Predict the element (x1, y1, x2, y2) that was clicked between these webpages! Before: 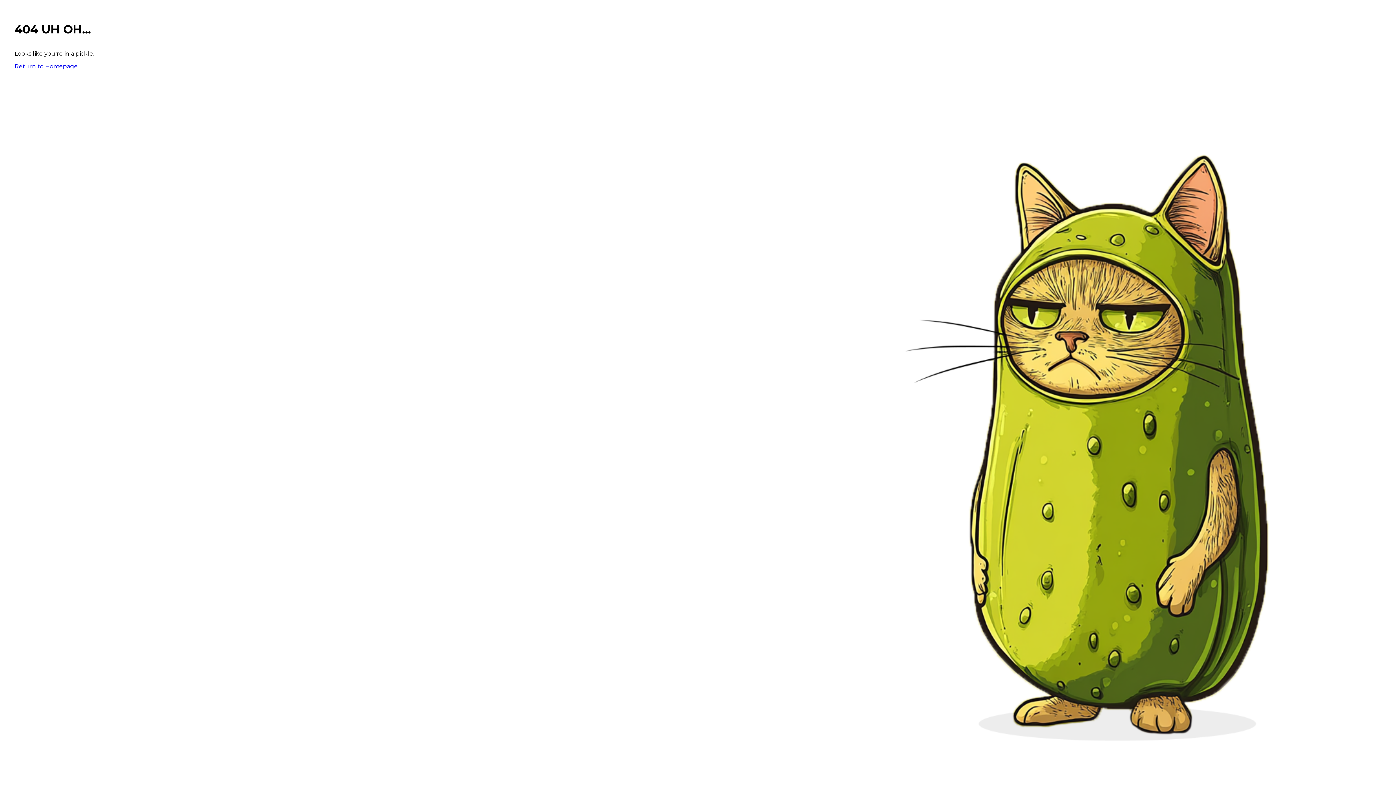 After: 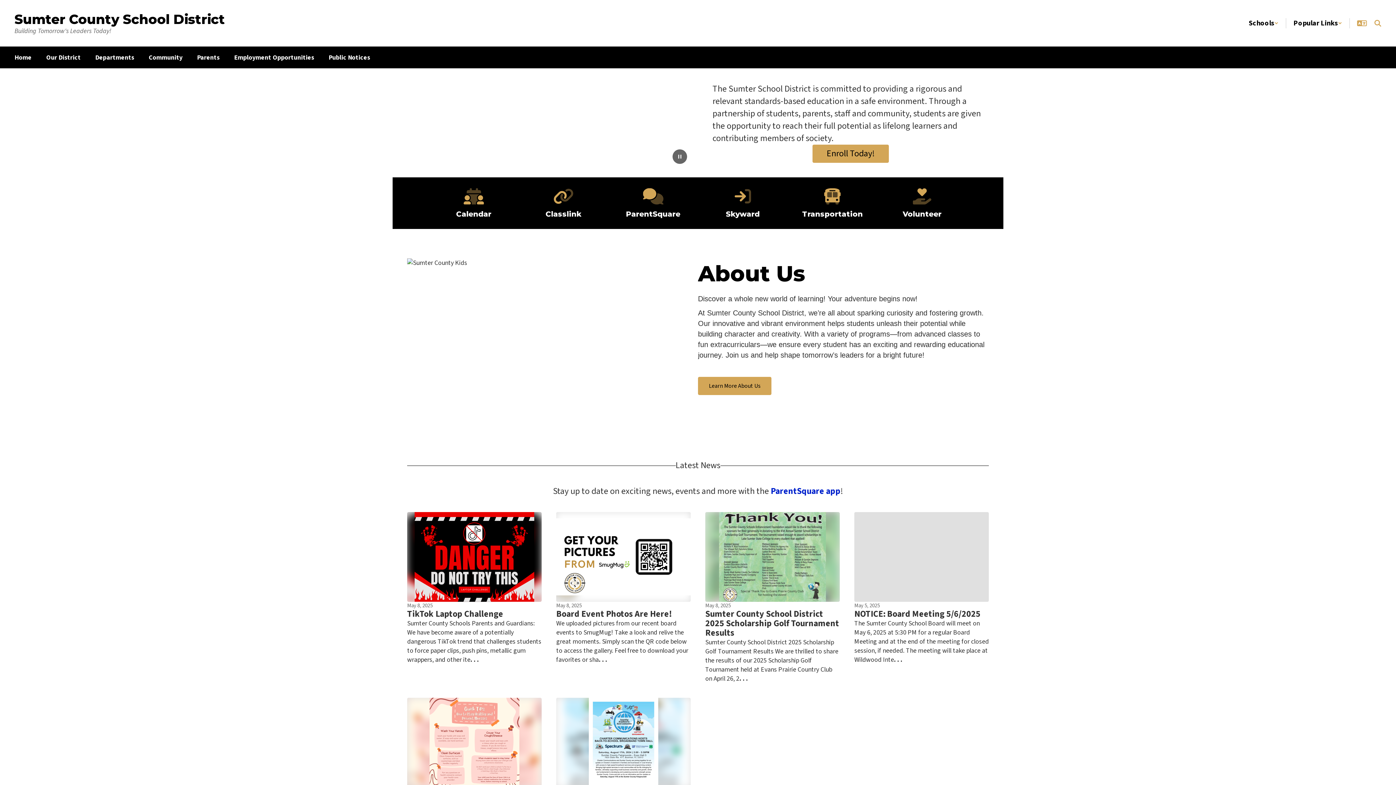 Action: bbox: (14, 62, 77, 69) label: Return to Homepage